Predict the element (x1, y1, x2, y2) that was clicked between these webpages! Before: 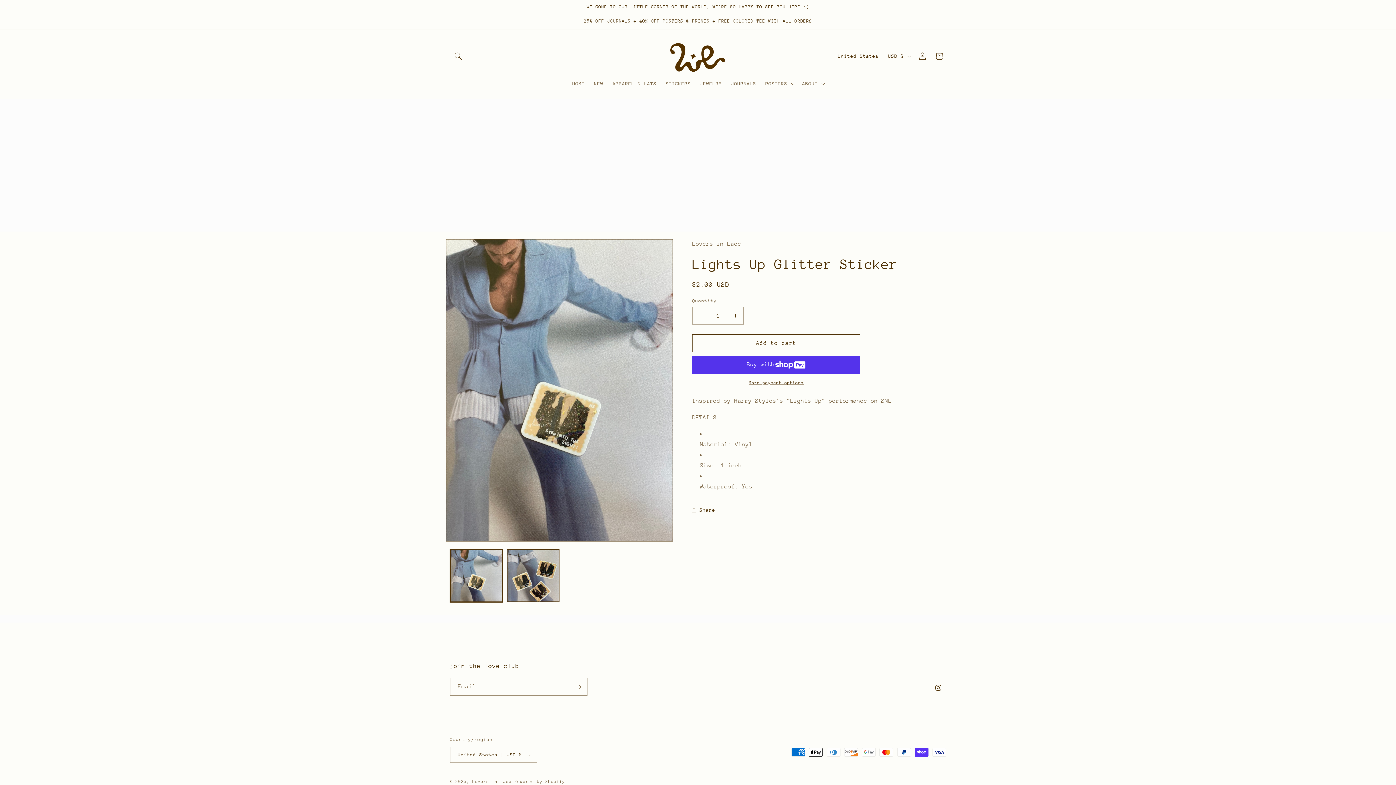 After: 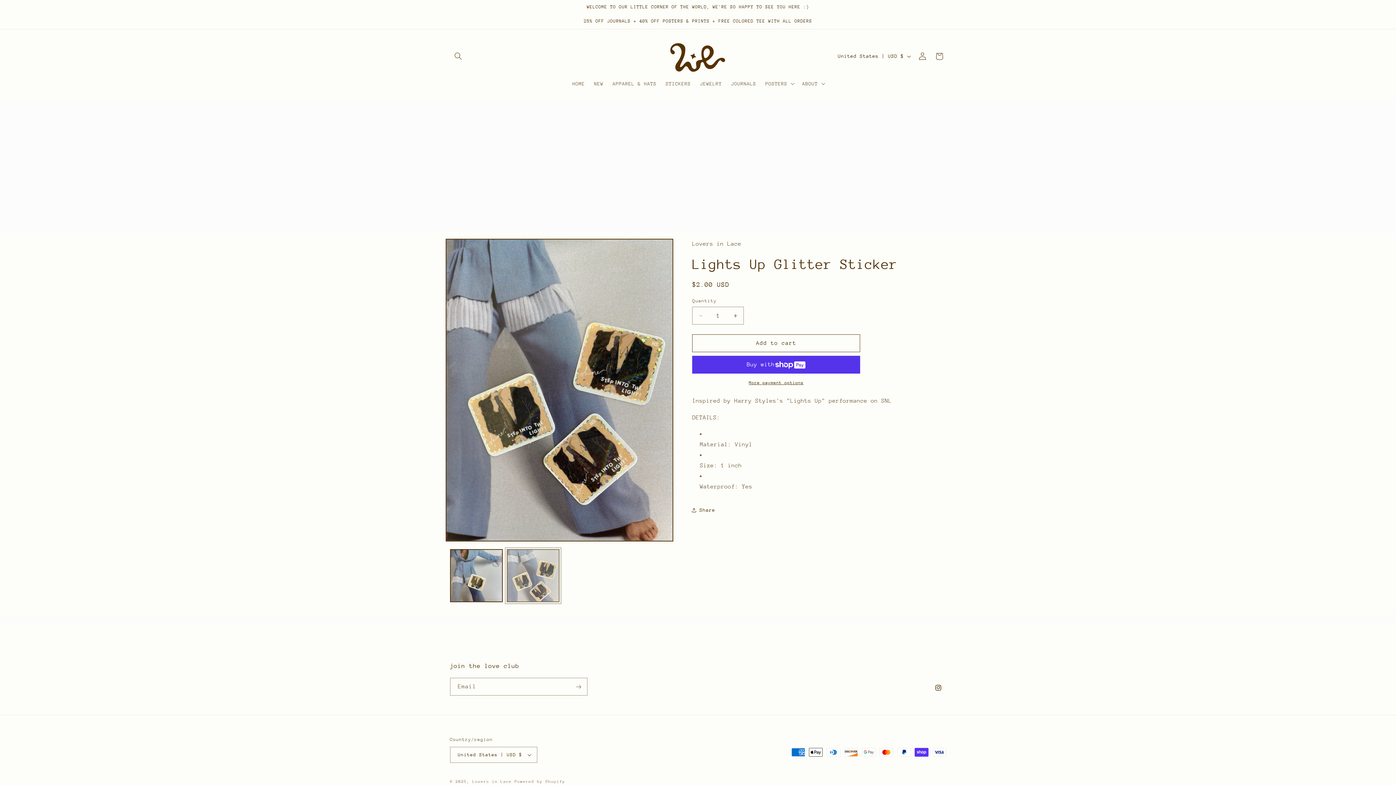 Action: bbox: (506, 549, 559, 602) label: Load image 2 in gallery view